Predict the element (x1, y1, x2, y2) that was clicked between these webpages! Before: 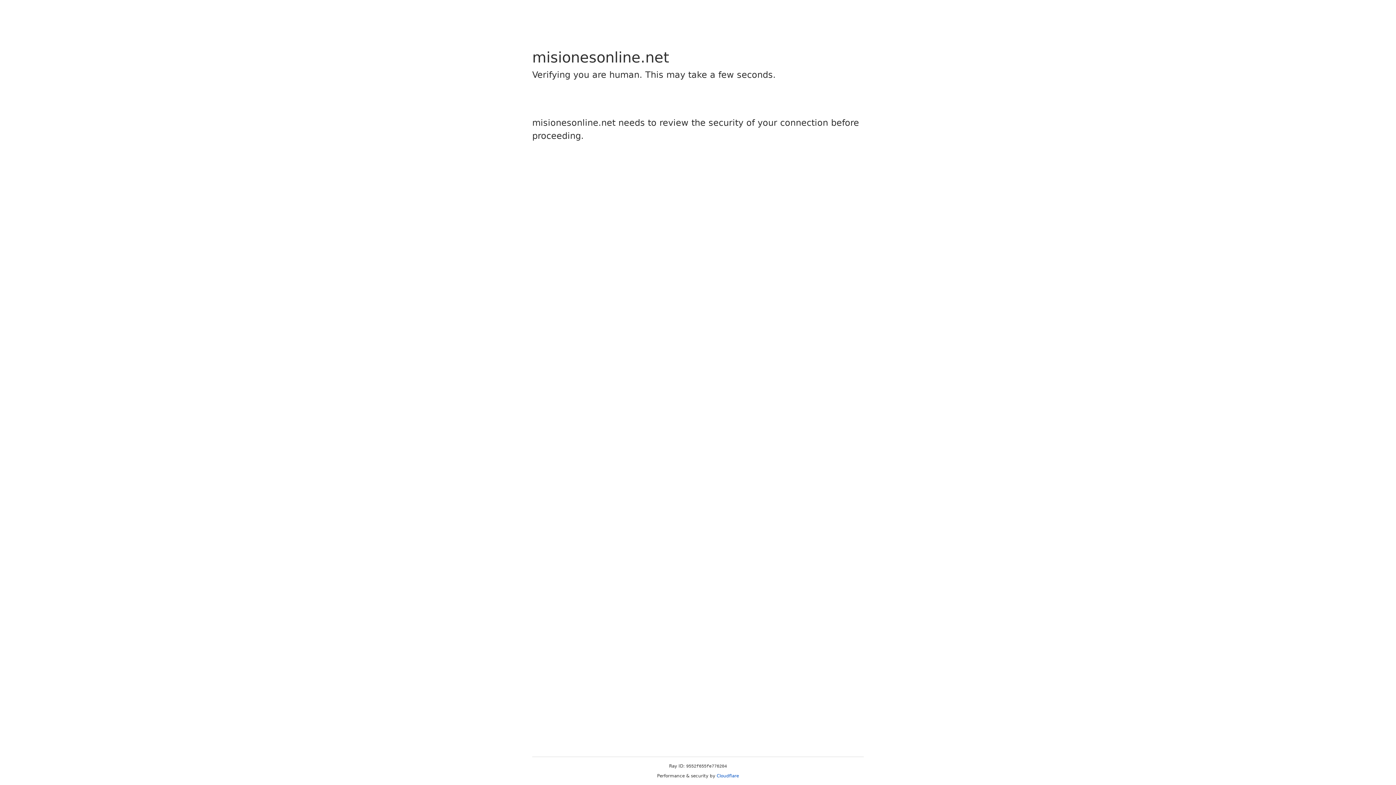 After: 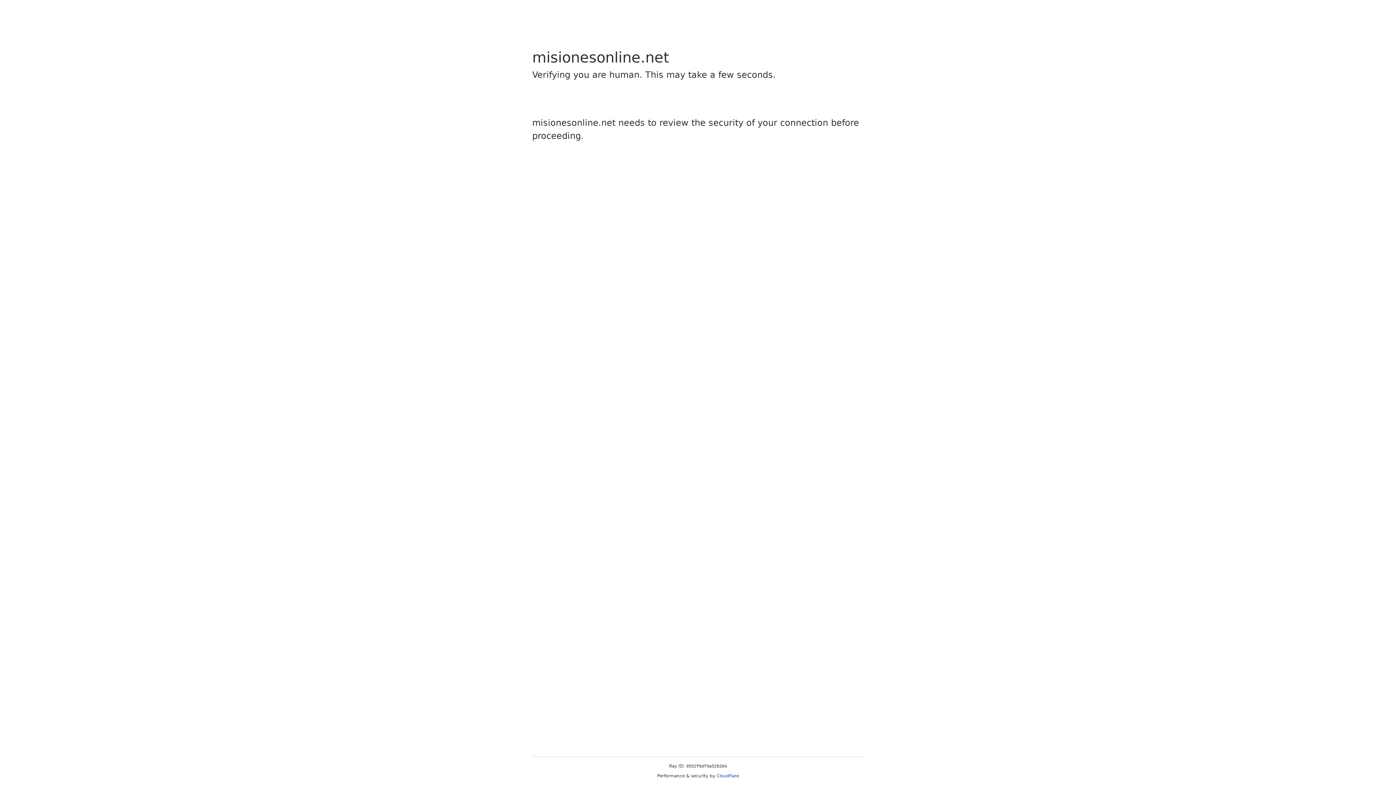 Action: bbox: (716, 773, 739, 778) label: Cloudflare